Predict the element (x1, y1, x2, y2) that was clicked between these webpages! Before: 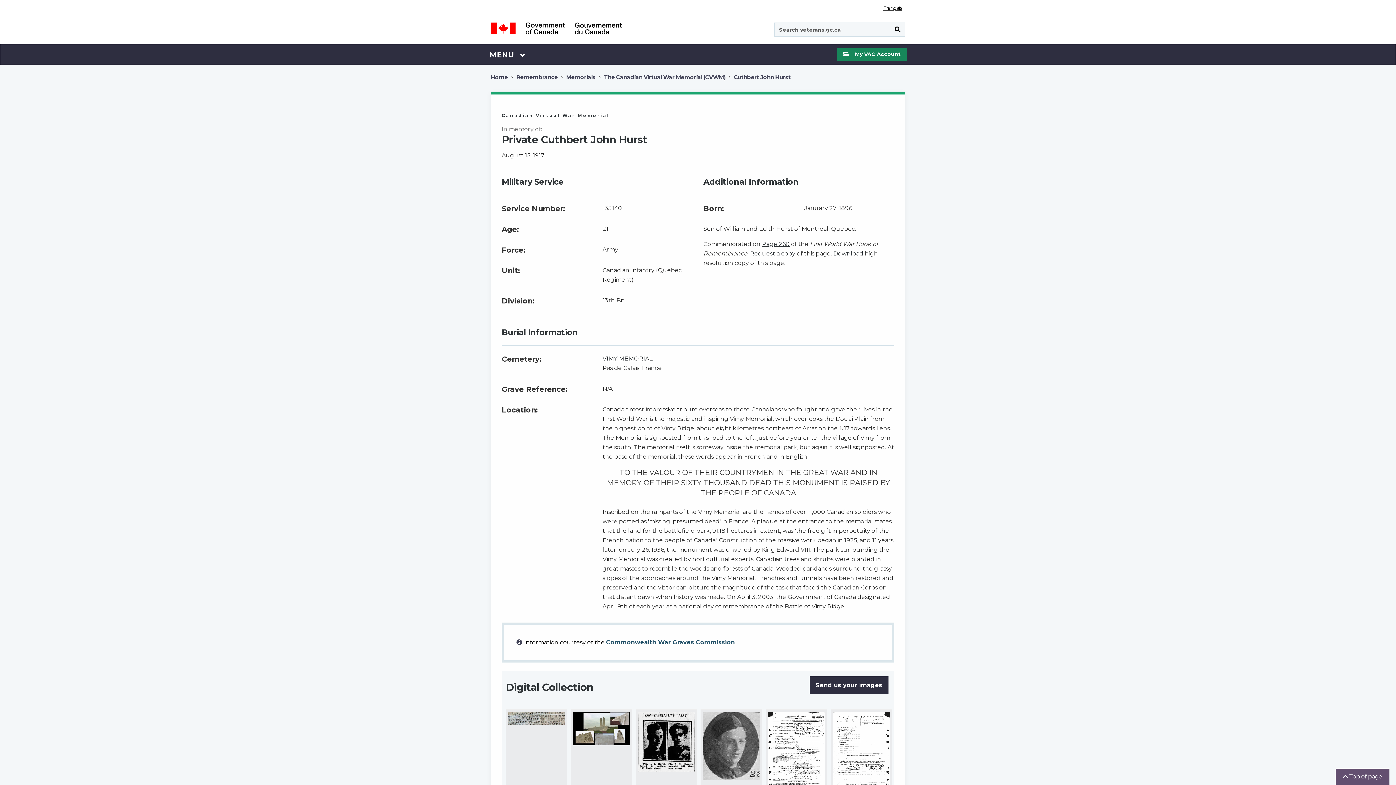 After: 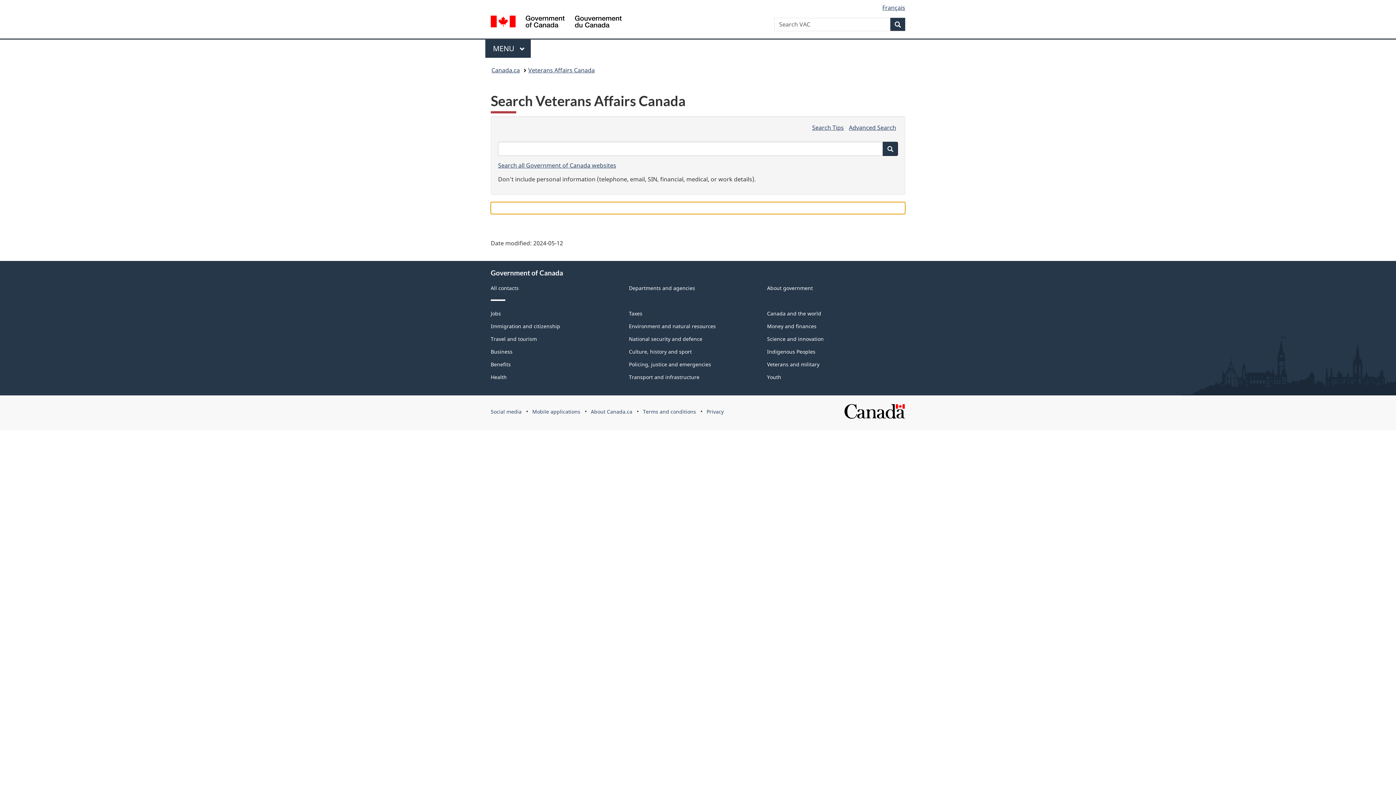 Action: label: Submit bbox: (890, 22, 905, 36)